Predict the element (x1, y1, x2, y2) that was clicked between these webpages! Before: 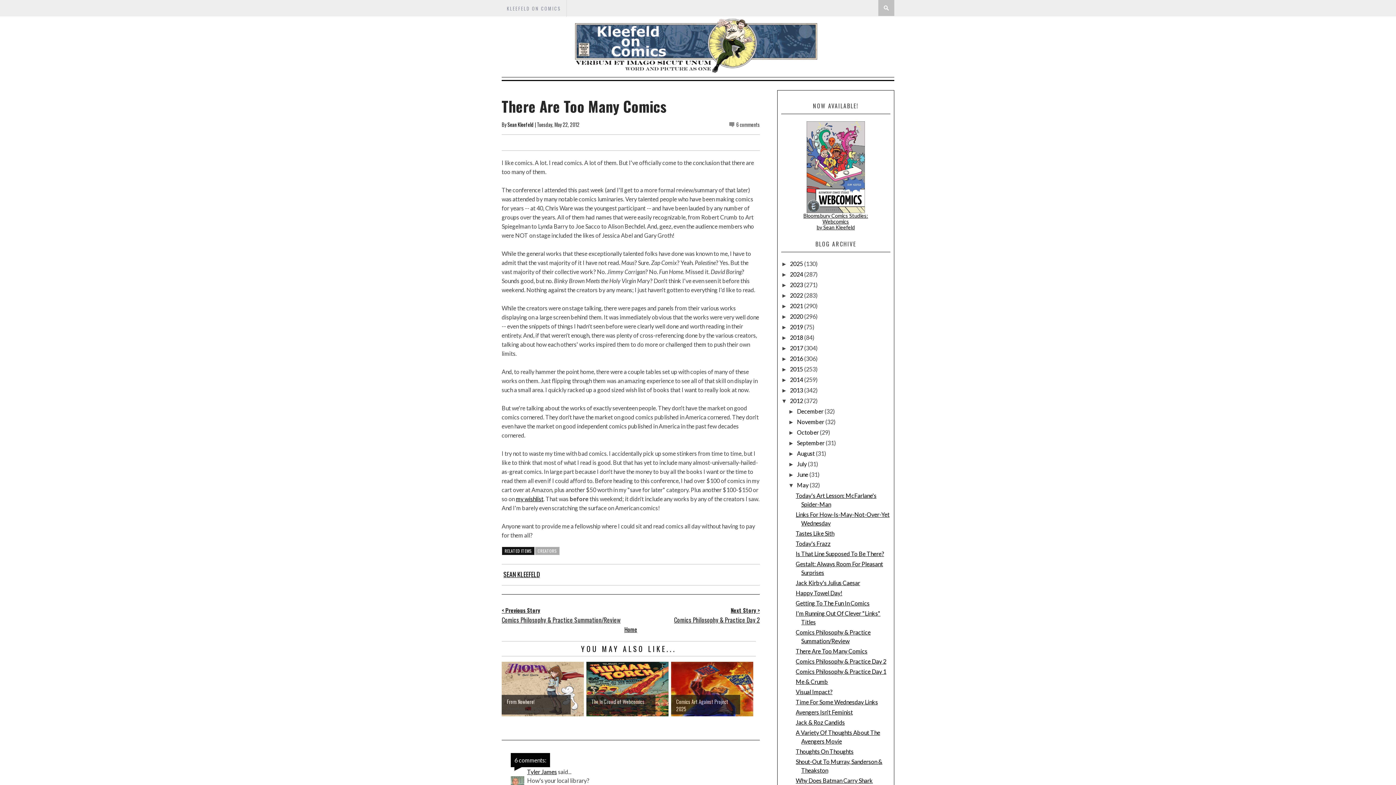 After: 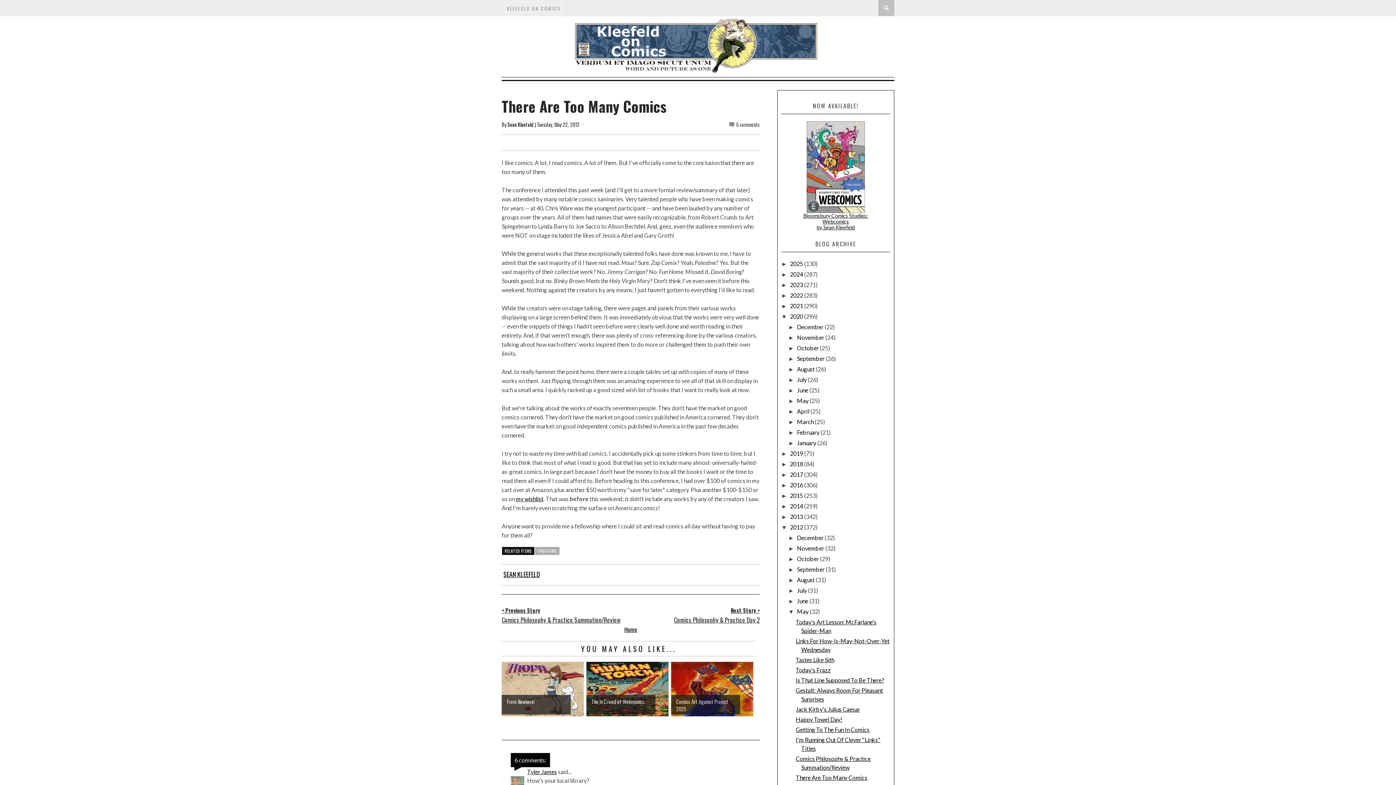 Action: label: ►   bbox: (781, 313, 790, 320)